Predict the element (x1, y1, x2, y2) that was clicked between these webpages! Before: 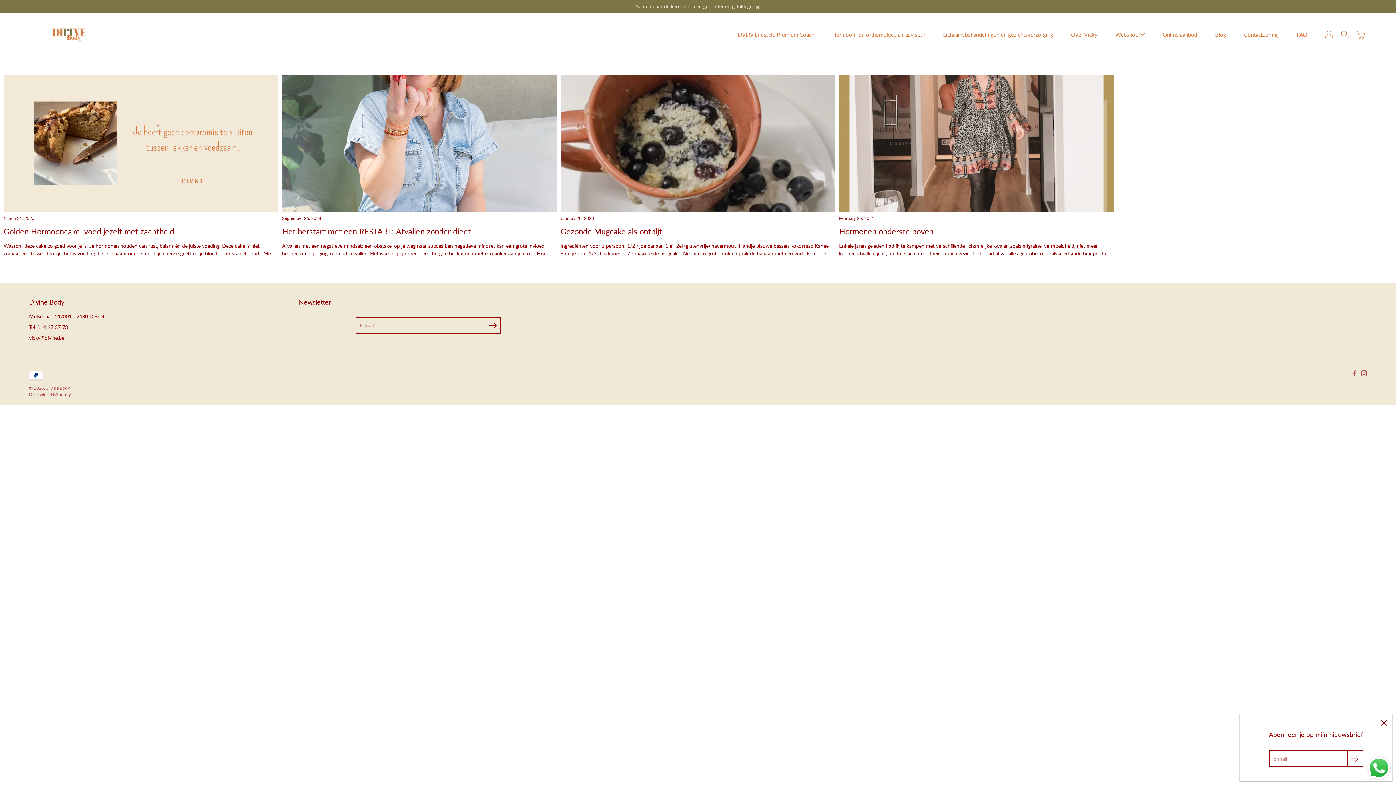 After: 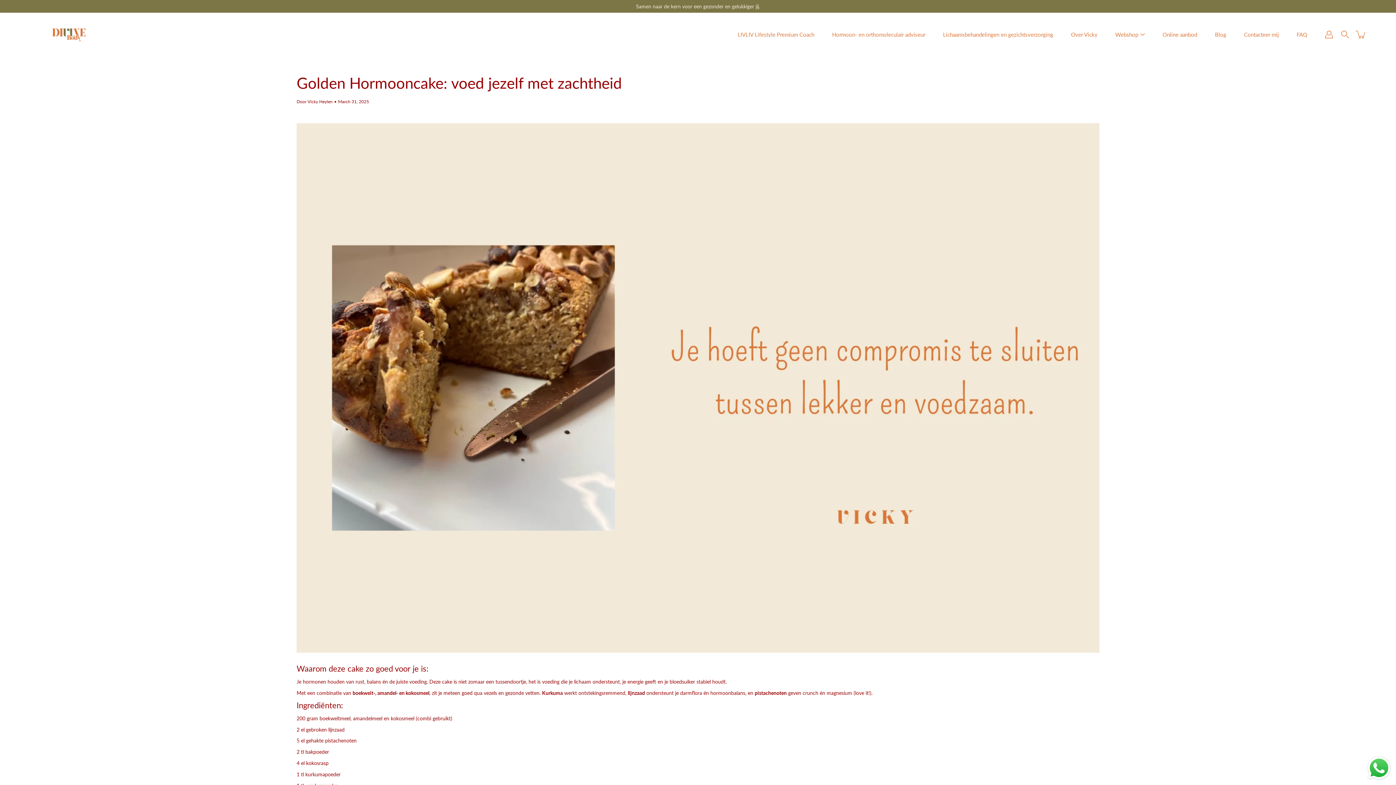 Action: label: Golden Hormooncake: voed jezelf met zachtheid bbox: (3, 215, 278, 257)